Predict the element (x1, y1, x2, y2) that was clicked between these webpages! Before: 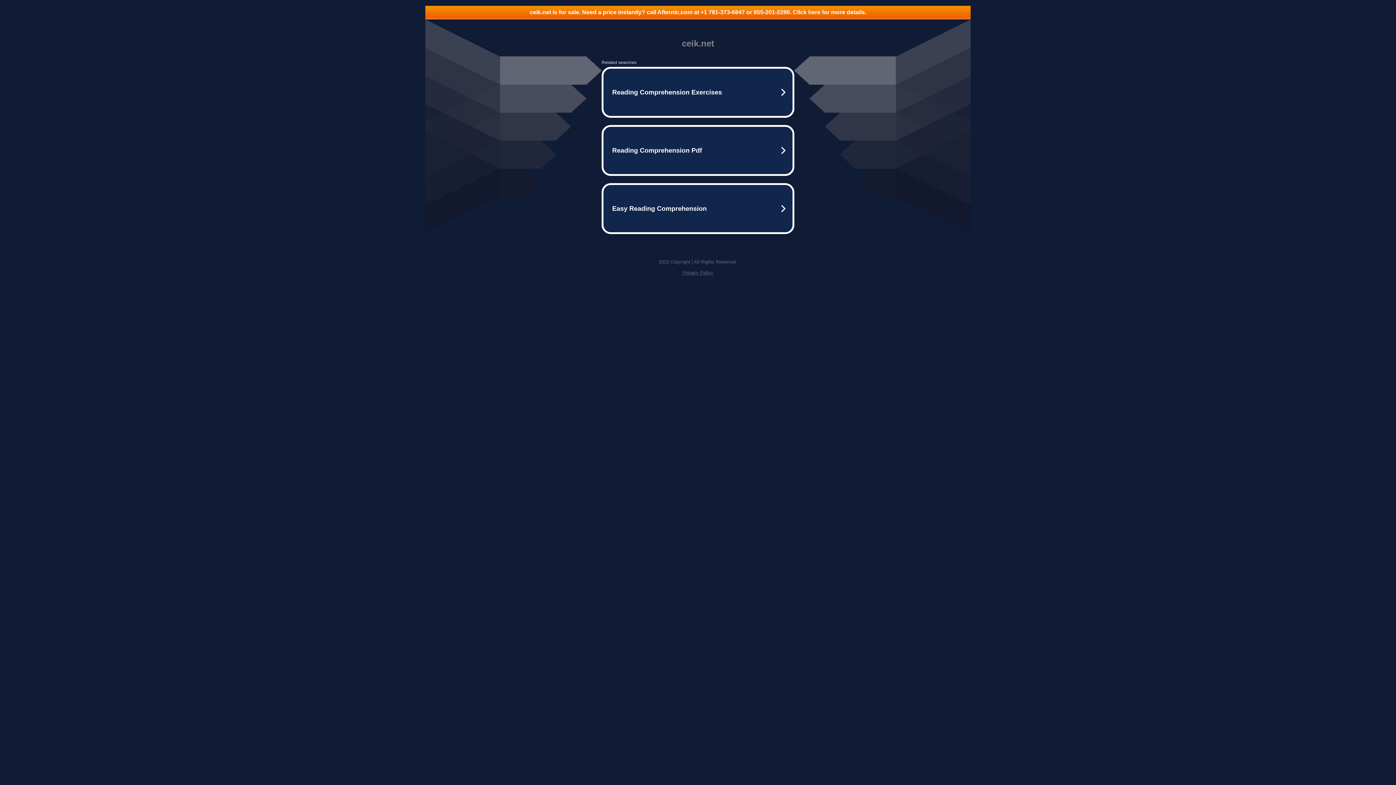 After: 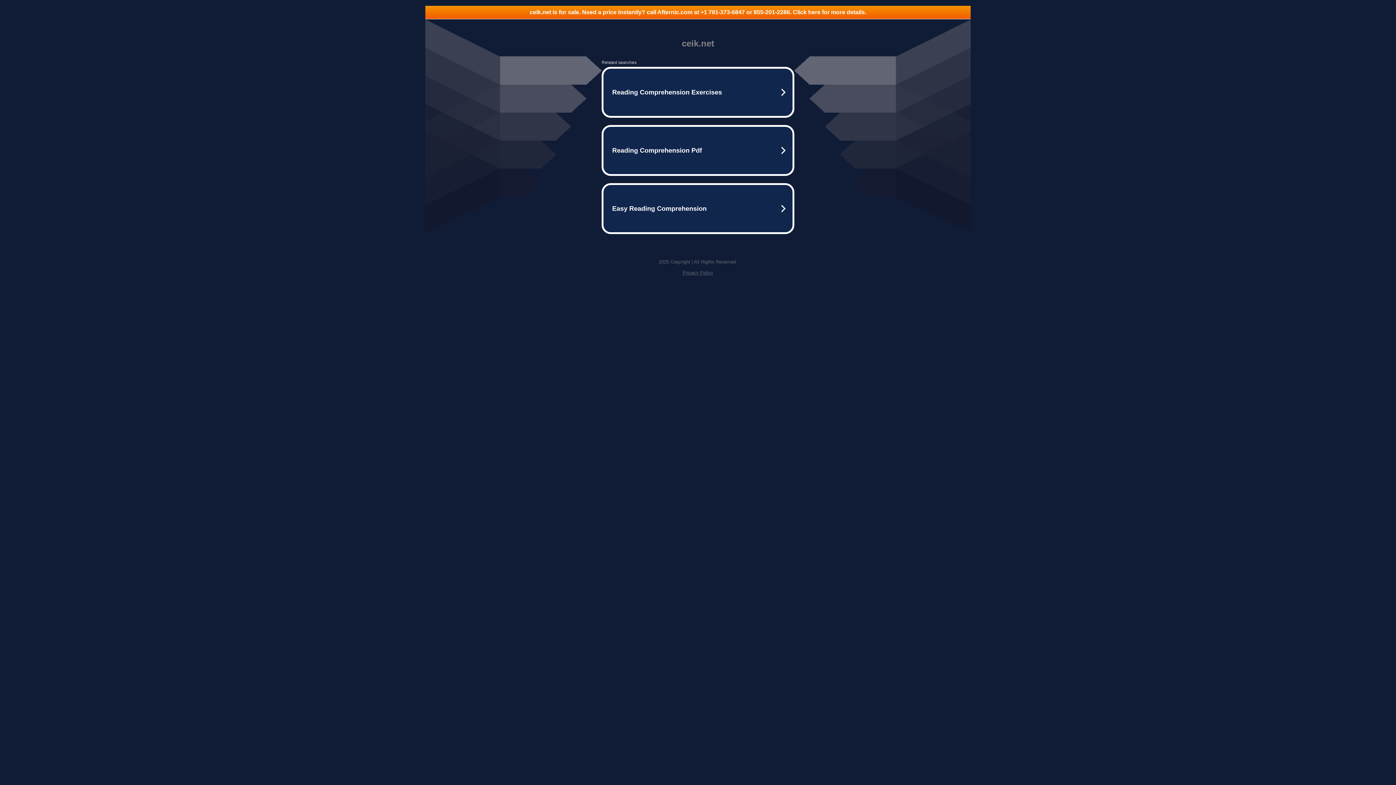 Action: bbox: (425, 5, 970, 18) label: ceik.net is for sale. Need a price instantly? call Afternic.com at +1 781-373-6847 or 855-201-2286. Click here for more details.